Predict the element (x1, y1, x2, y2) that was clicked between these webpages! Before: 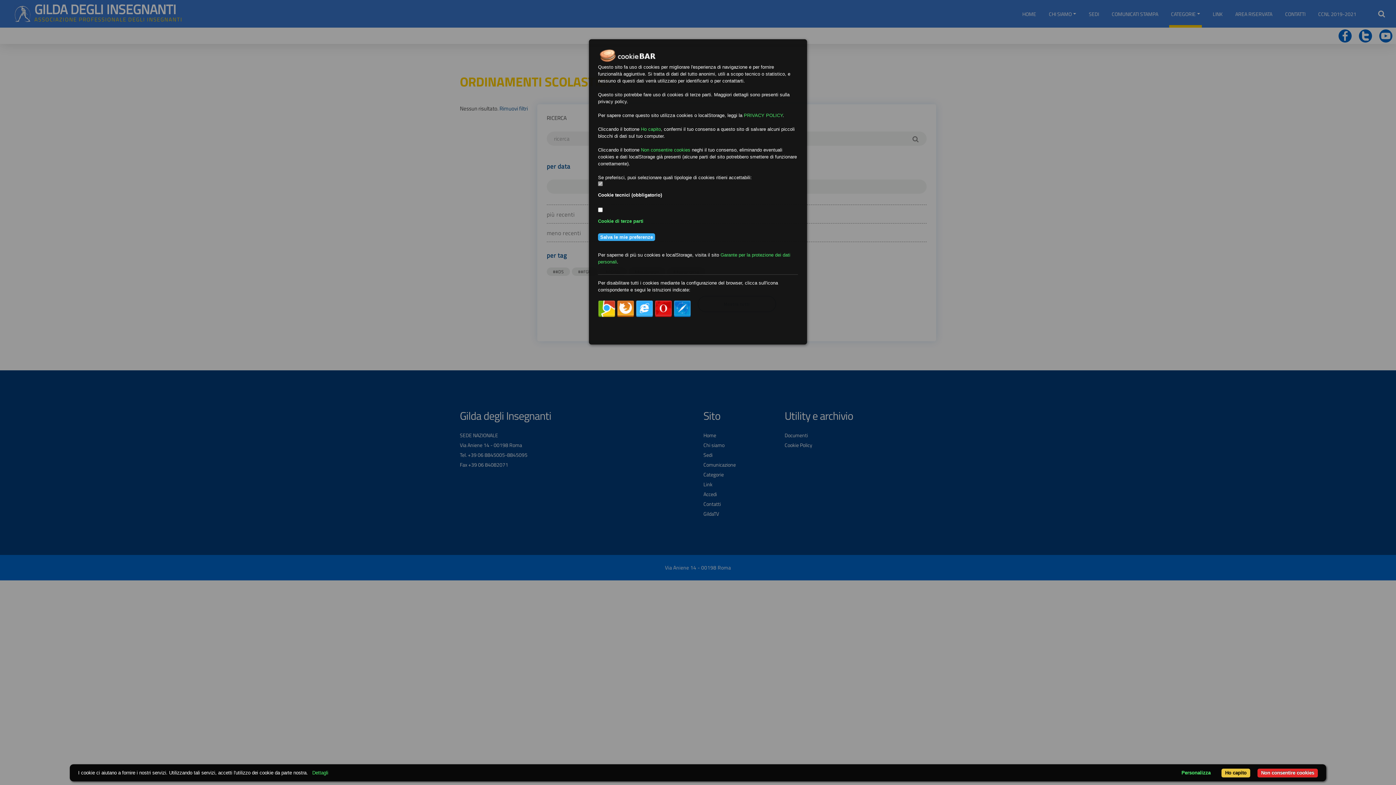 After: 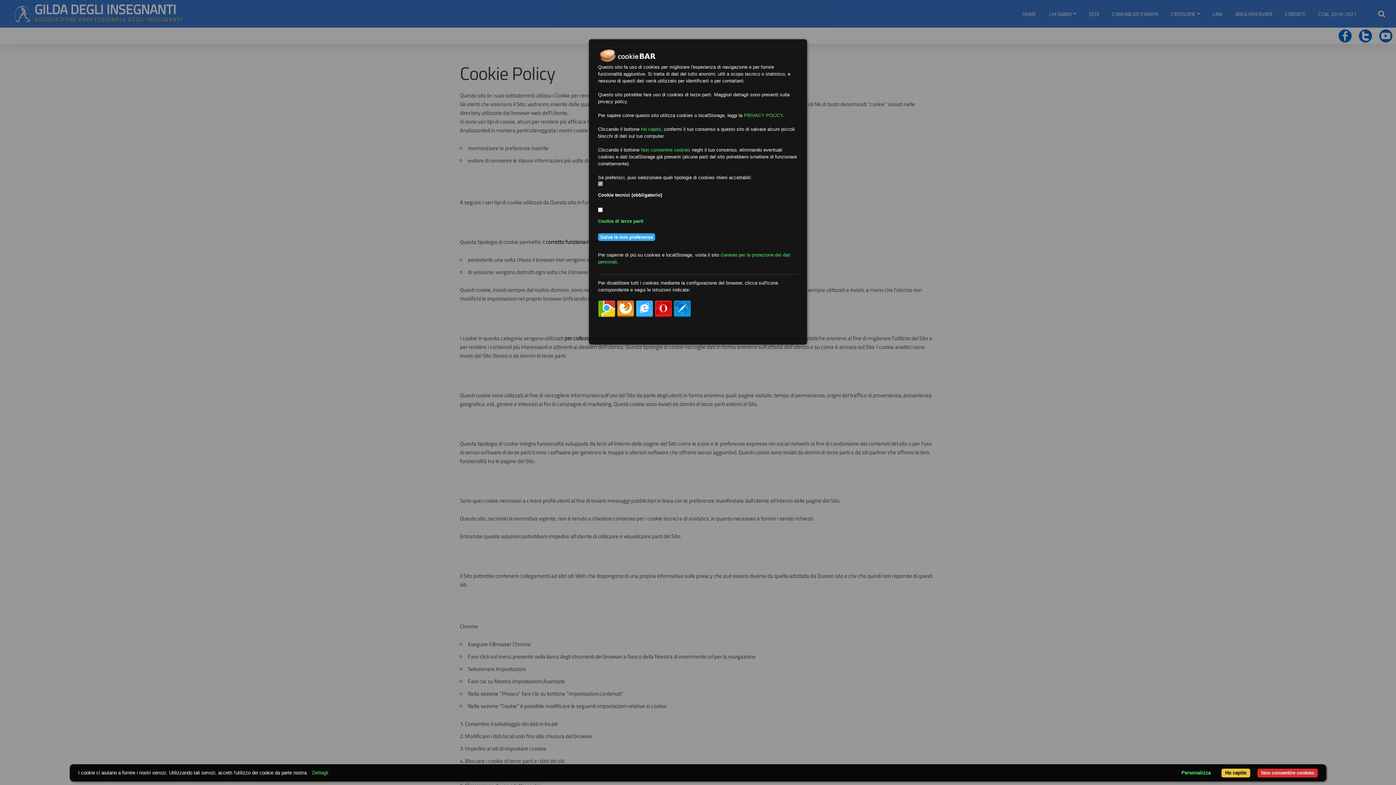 Action: label: PRIVACY POLICY bbox: (744, 112, 782, 118)